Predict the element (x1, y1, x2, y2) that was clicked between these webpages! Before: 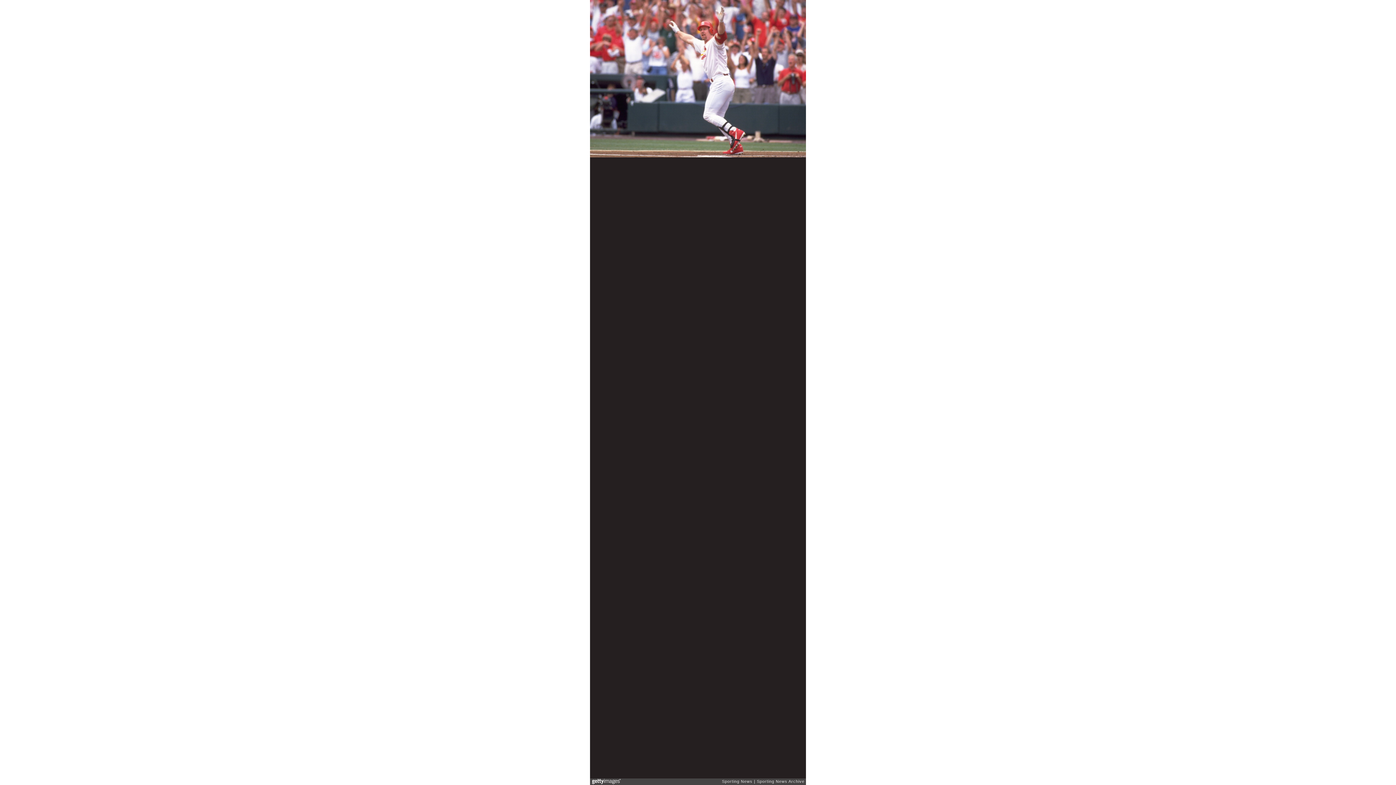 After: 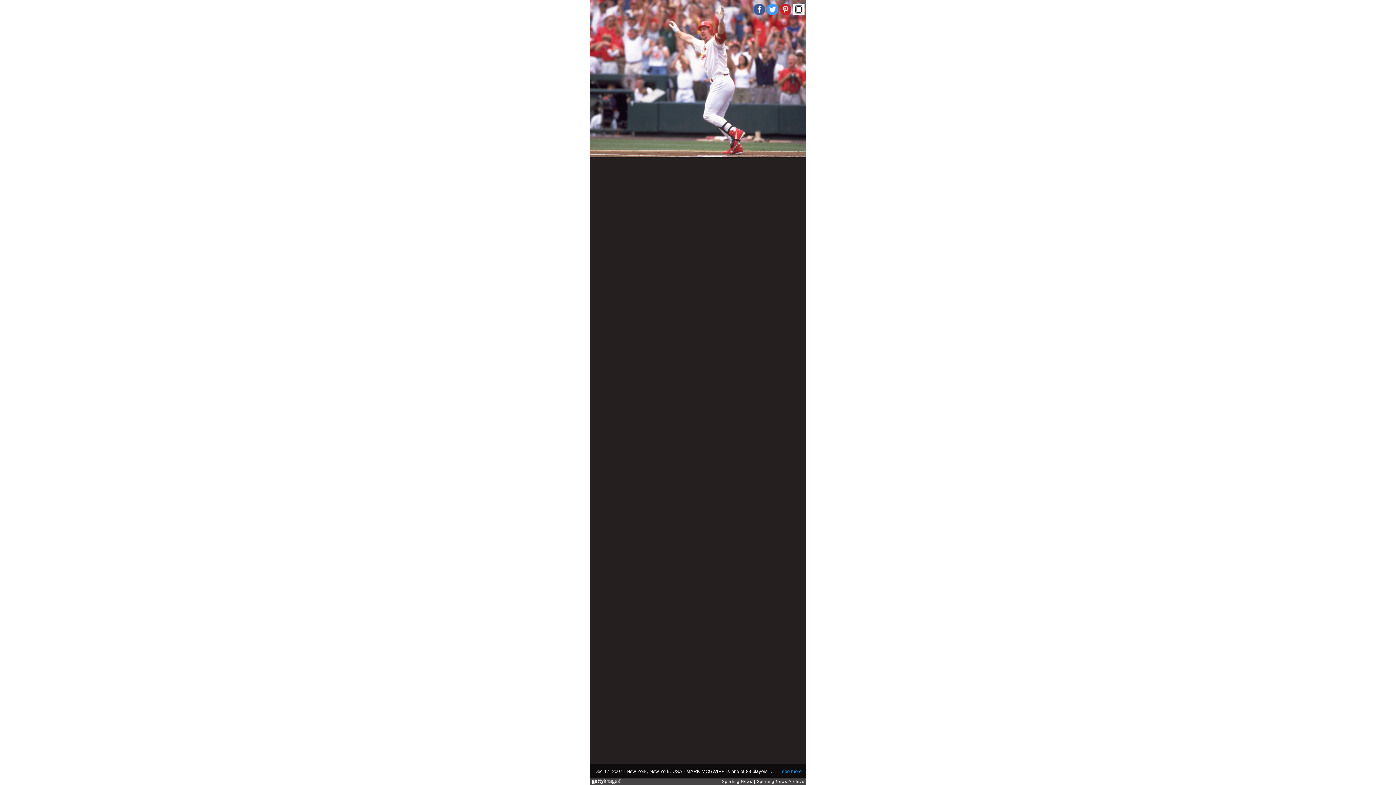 Action: bbox: (780, 3, 791, 15)